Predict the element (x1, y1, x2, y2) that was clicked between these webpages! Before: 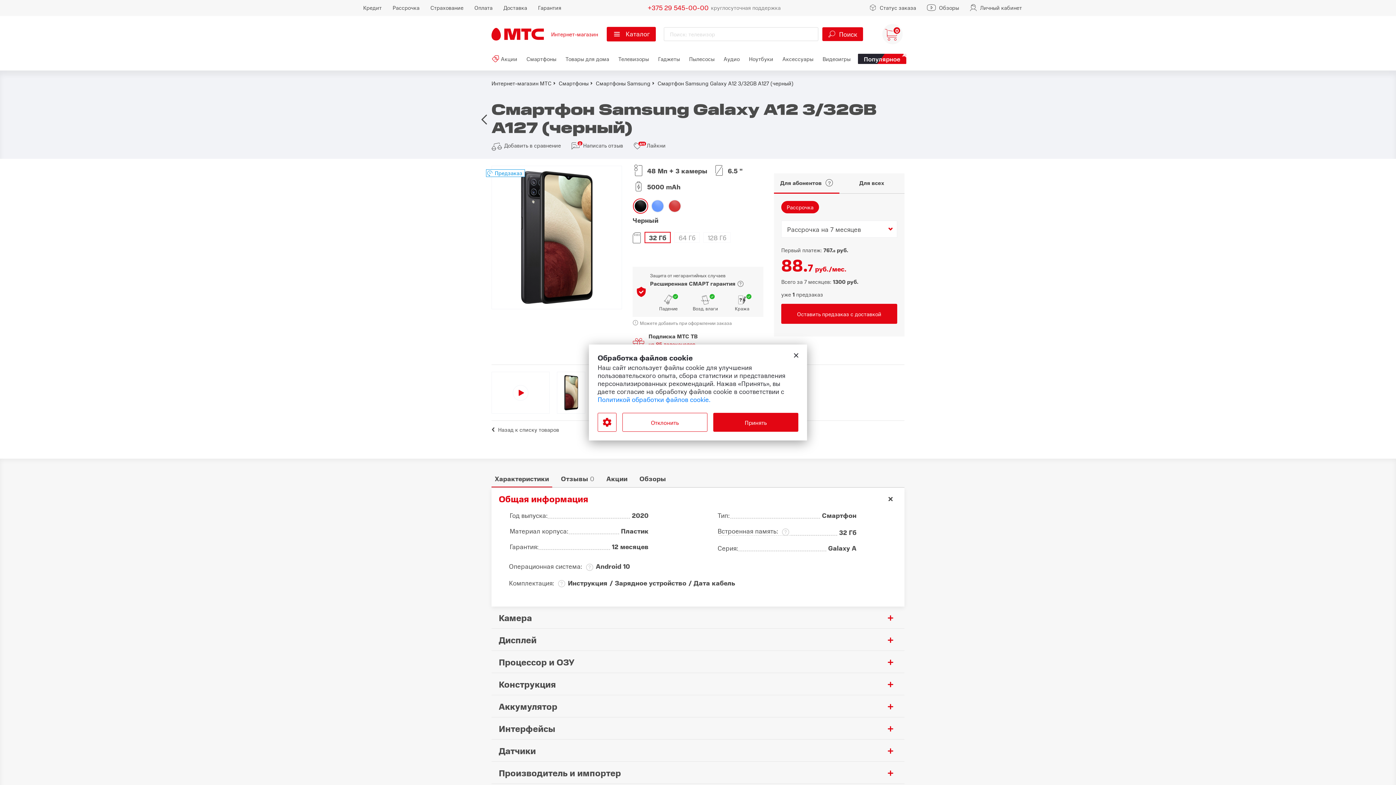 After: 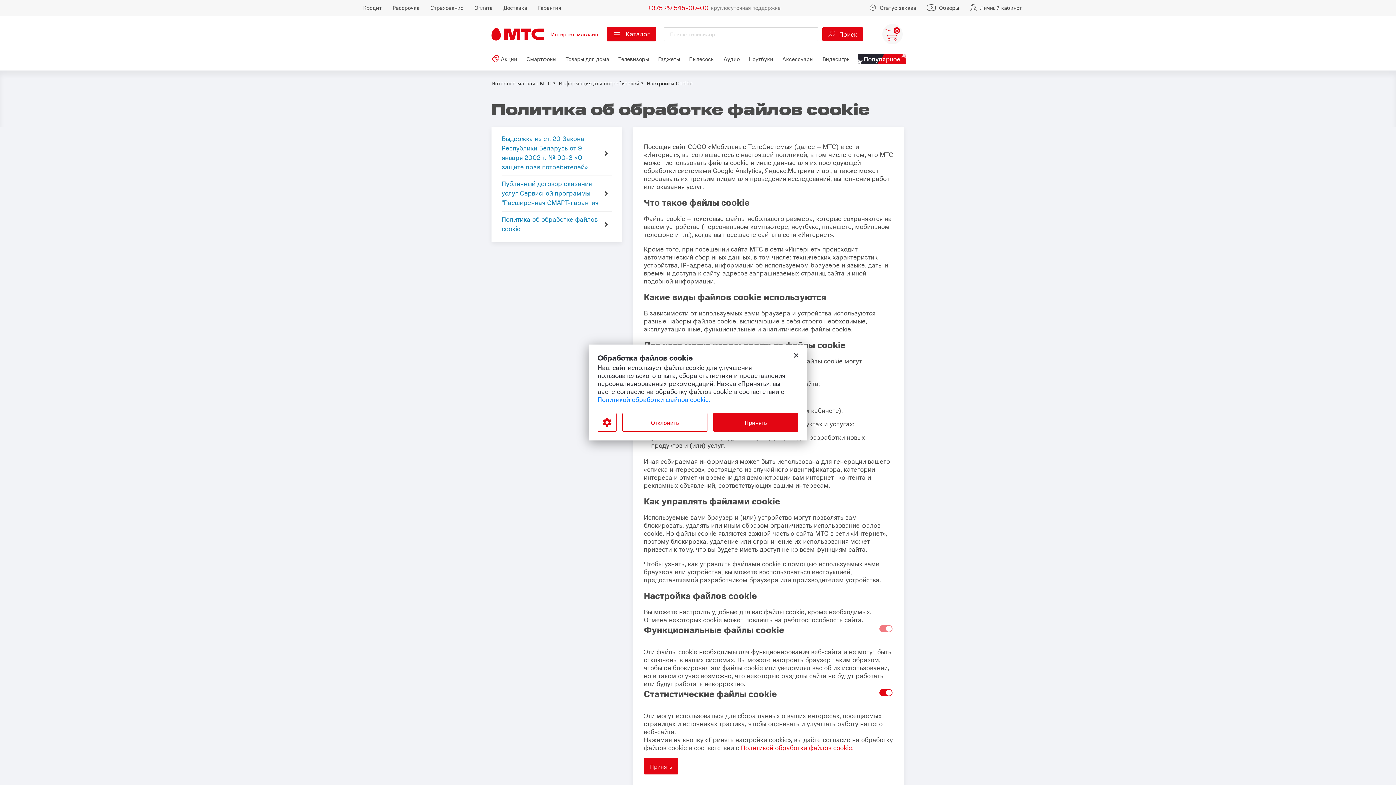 Action: bbox: (597, 394, 710, 404) label: Политикой обработки файлов cookie.